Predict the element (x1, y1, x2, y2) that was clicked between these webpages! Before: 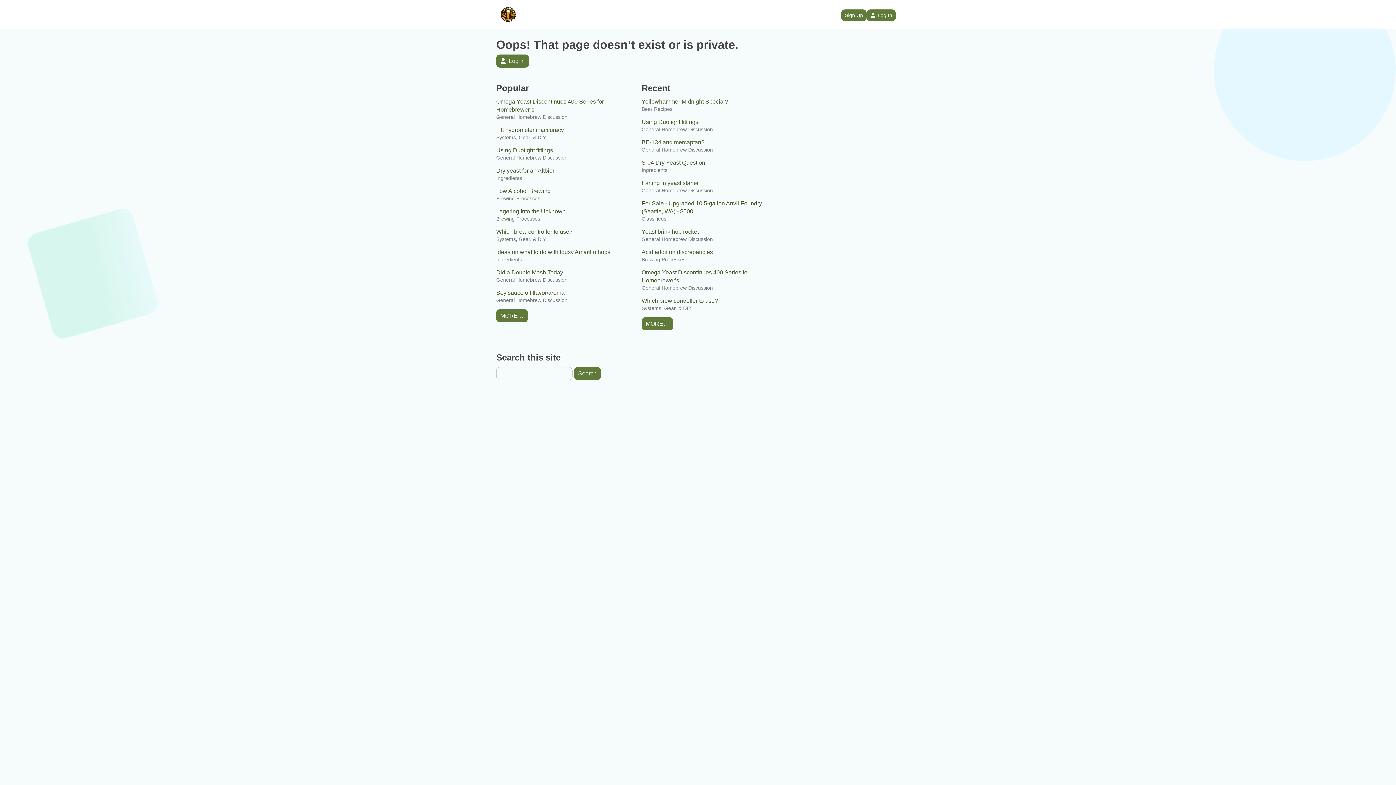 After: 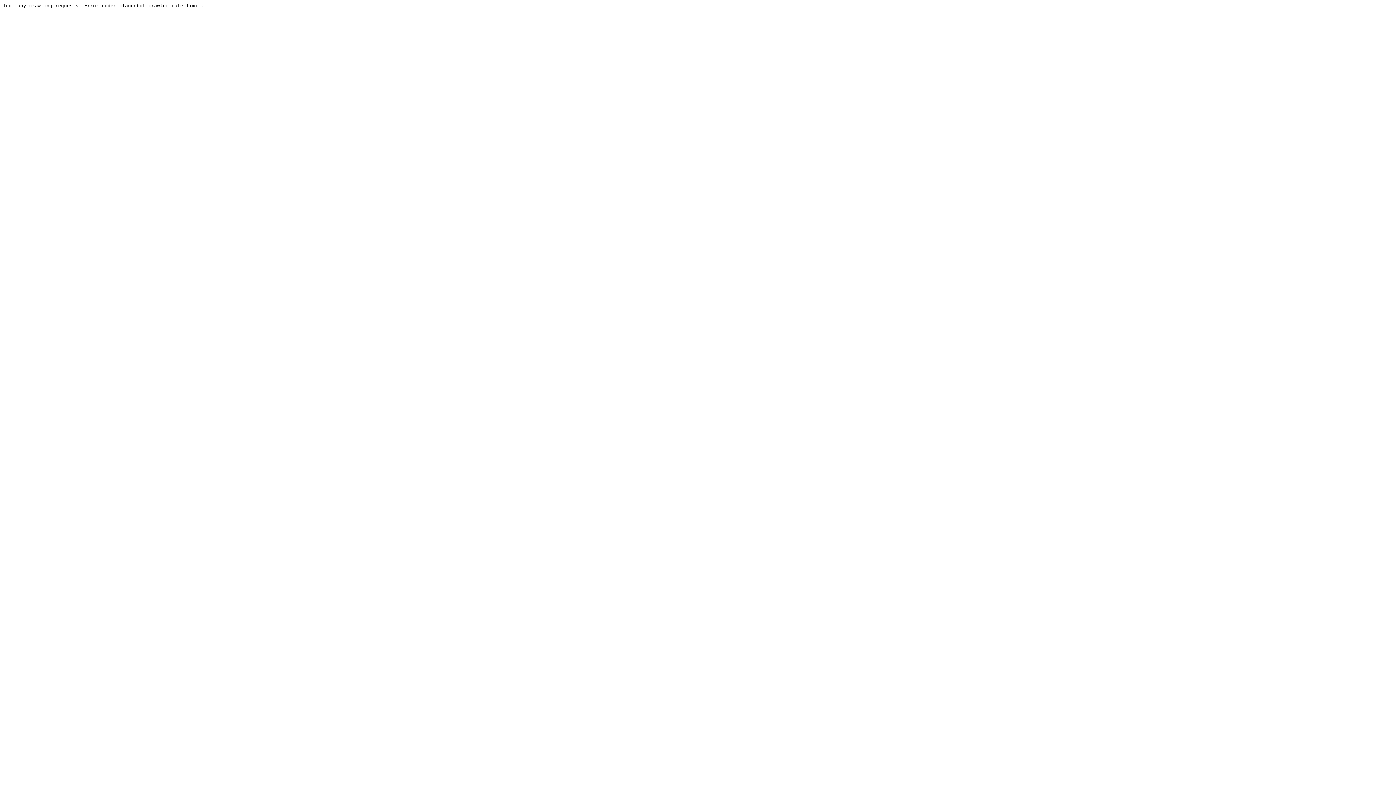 Action: label: Lagering Into the Unknown bbox: (496, 207, 634, 215)